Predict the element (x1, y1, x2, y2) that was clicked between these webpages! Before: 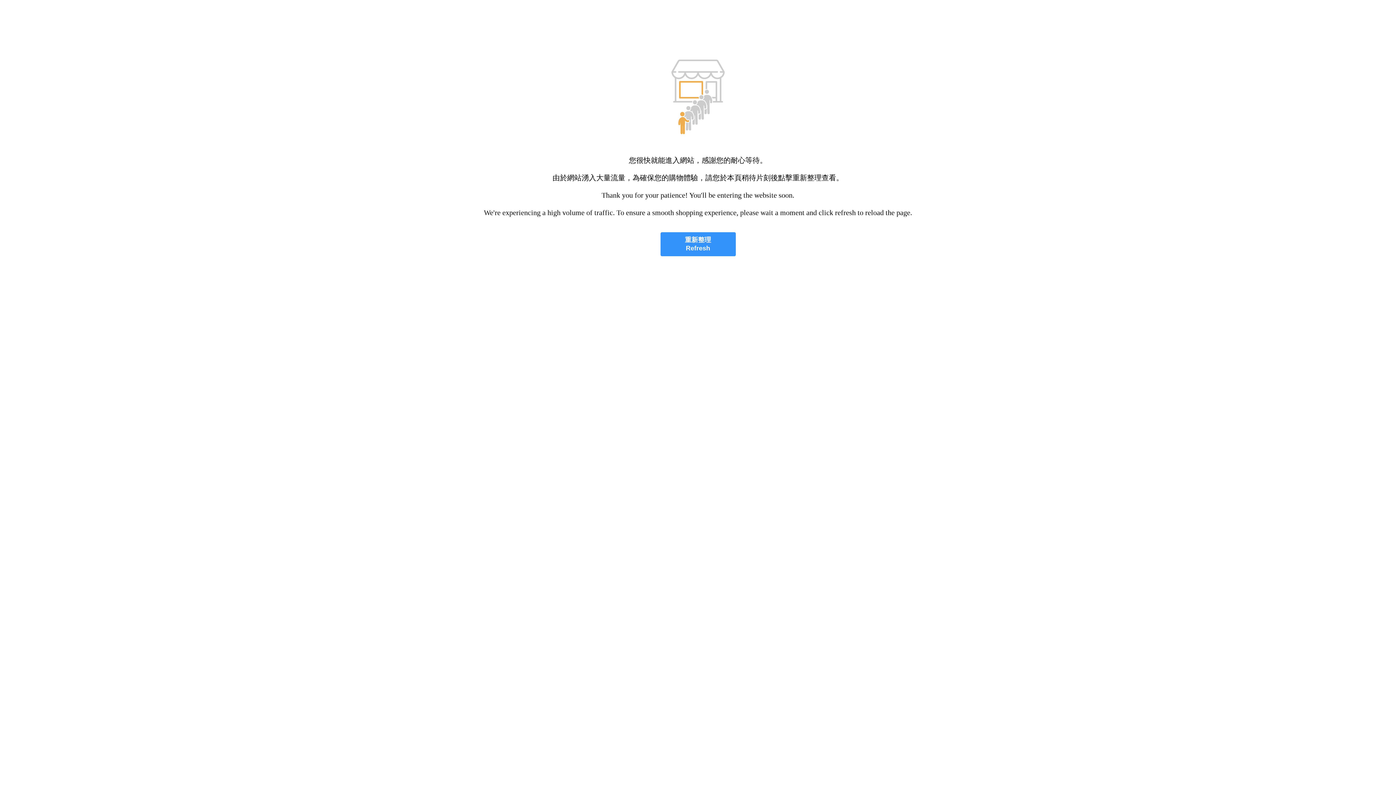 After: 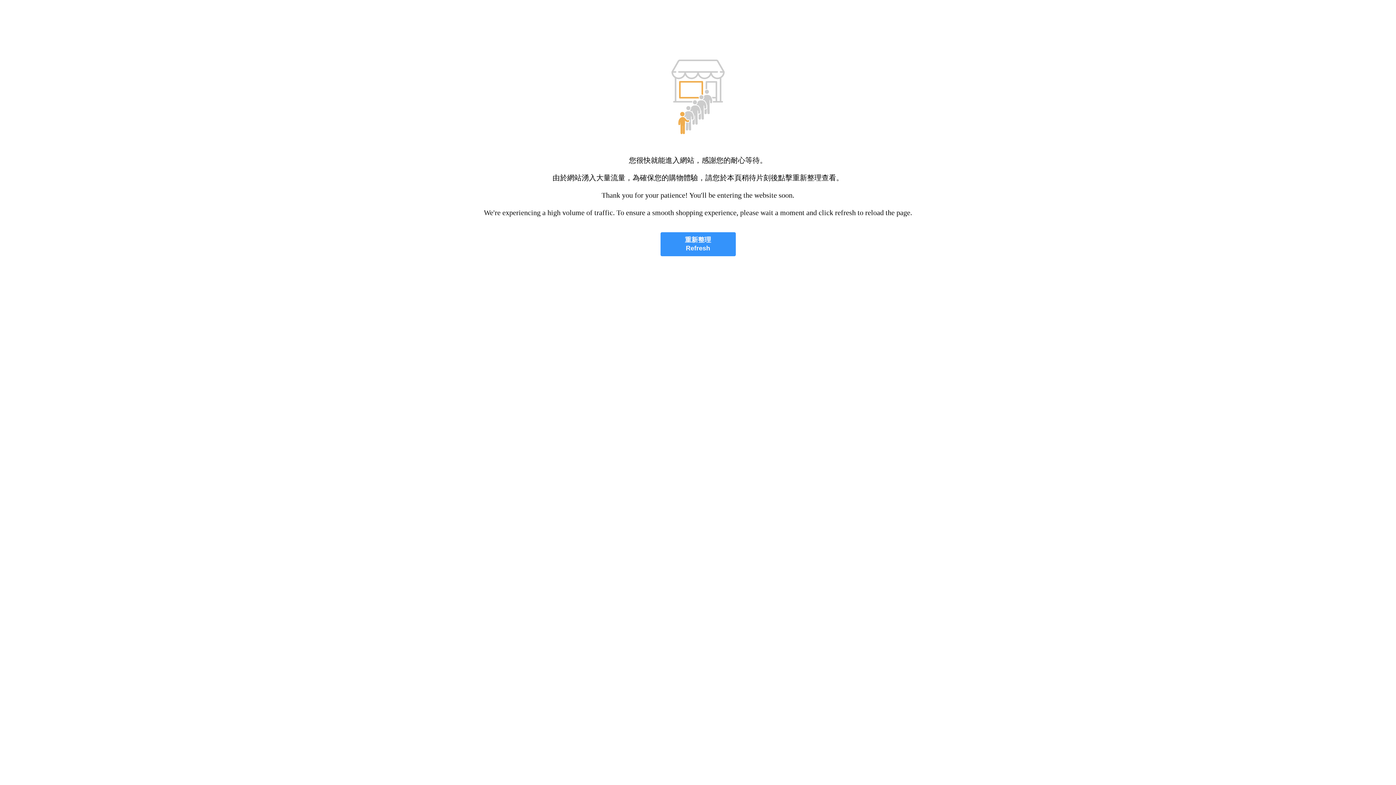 Action: label: 重新整理
Refresh bbox: (660, 232, 735, 256)